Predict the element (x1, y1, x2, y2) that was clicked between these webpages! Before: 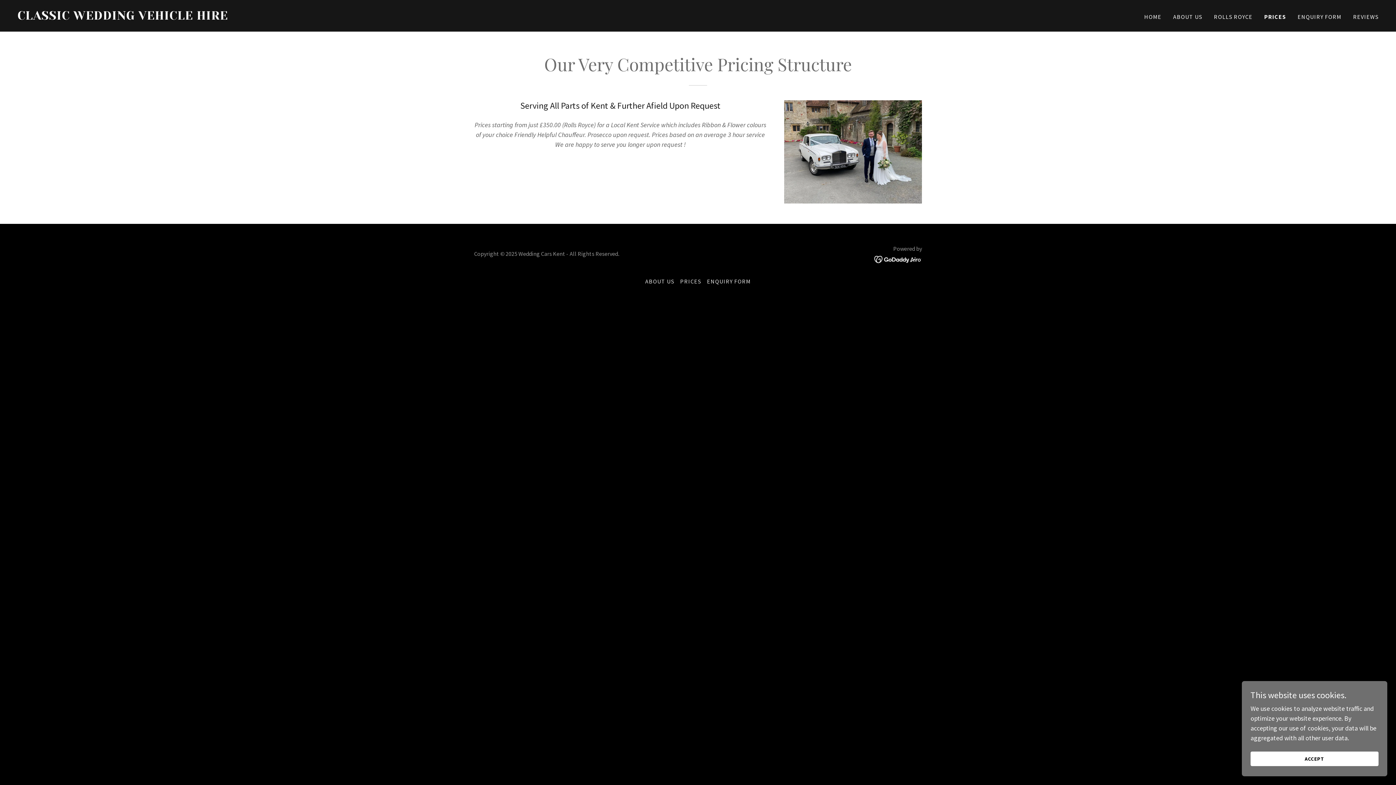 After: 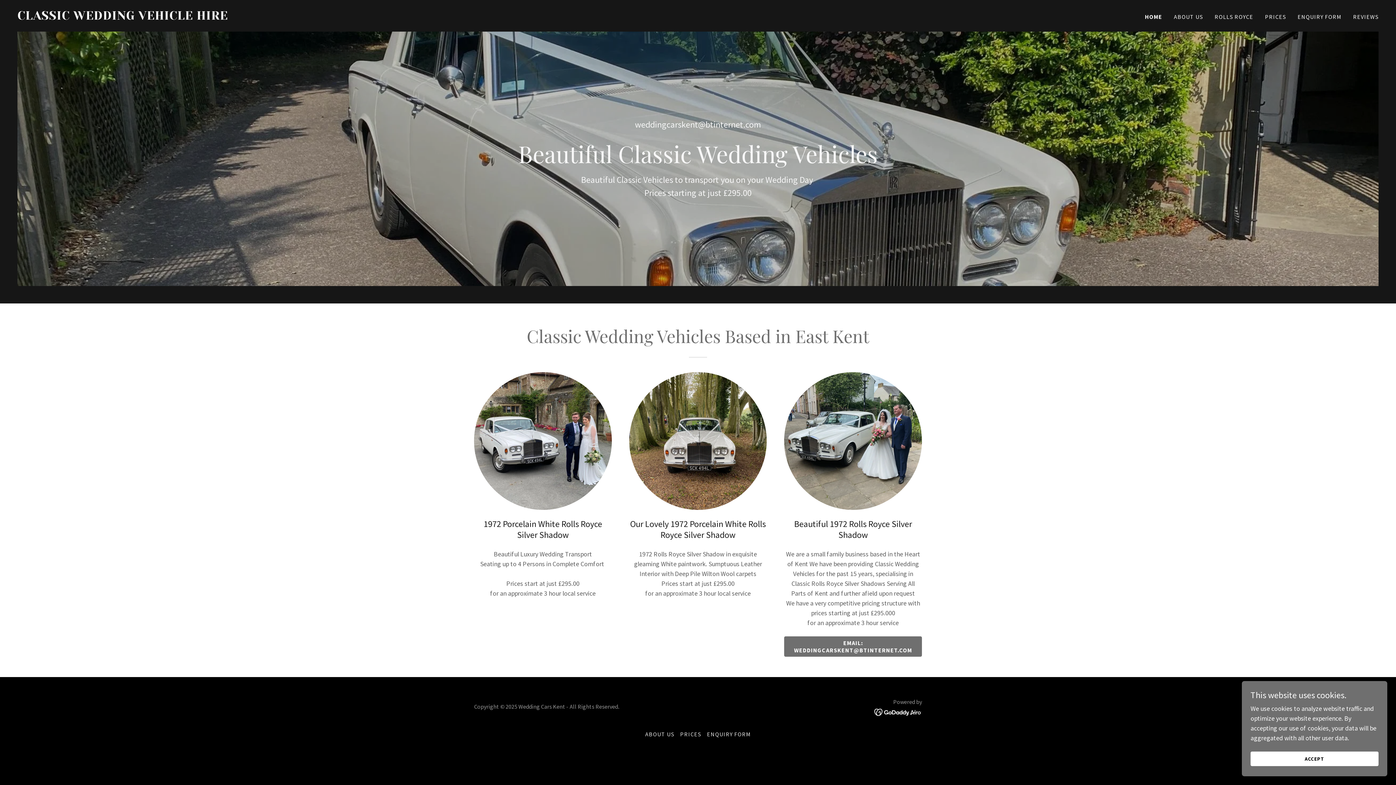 Action: label: HOME bbox: (1142, 10, 1163, 23)